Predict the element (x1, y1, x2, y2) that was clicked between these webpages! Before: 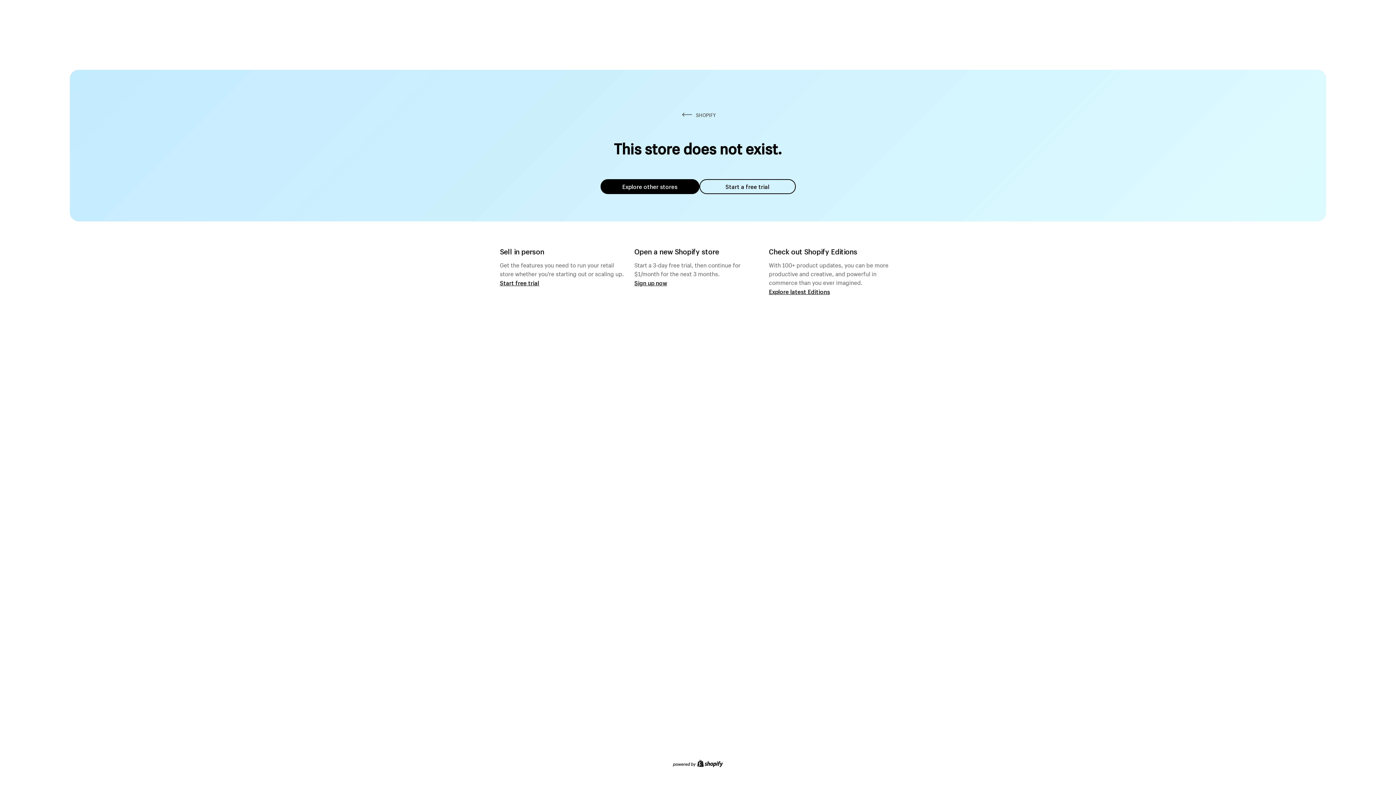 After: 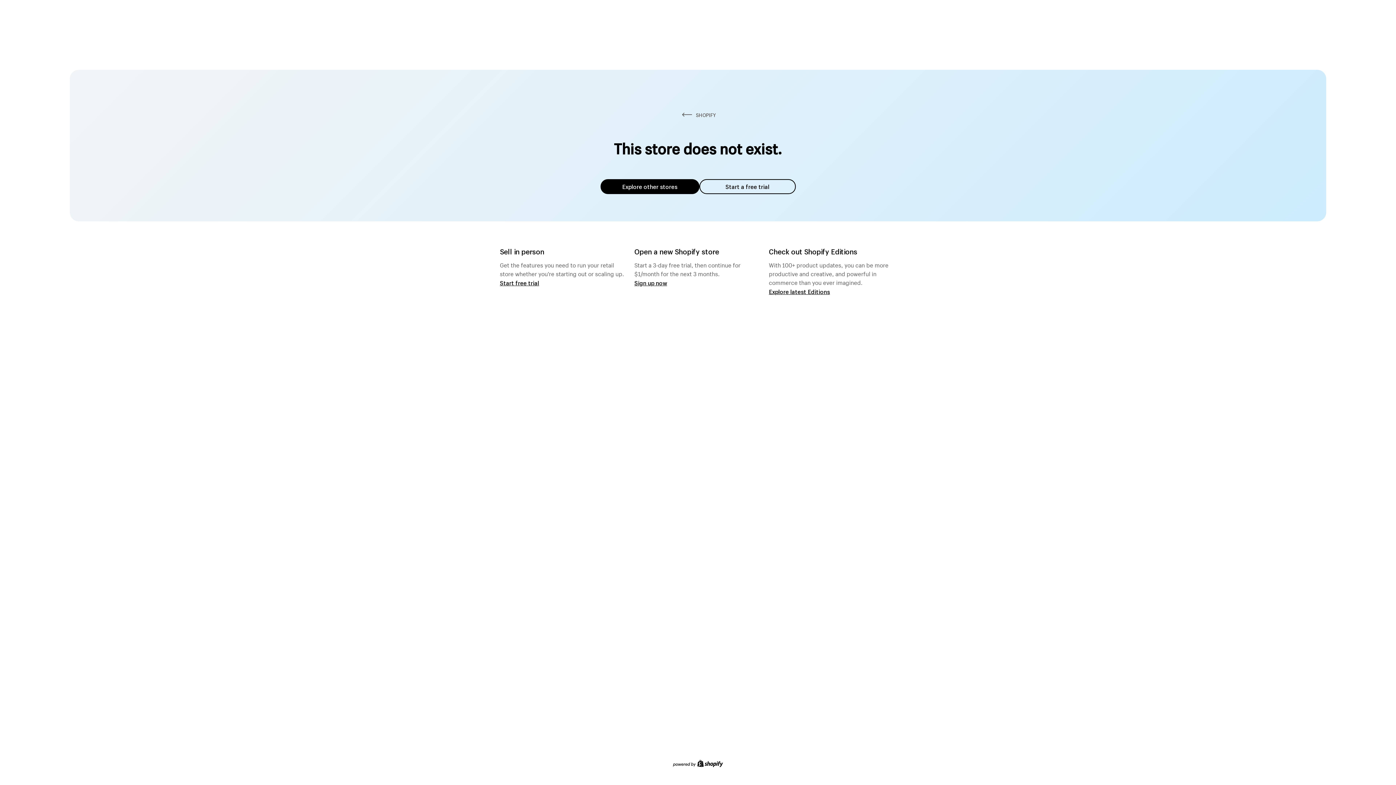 Action: label: Start a free trial bbox: (699, 179, 795, 194)